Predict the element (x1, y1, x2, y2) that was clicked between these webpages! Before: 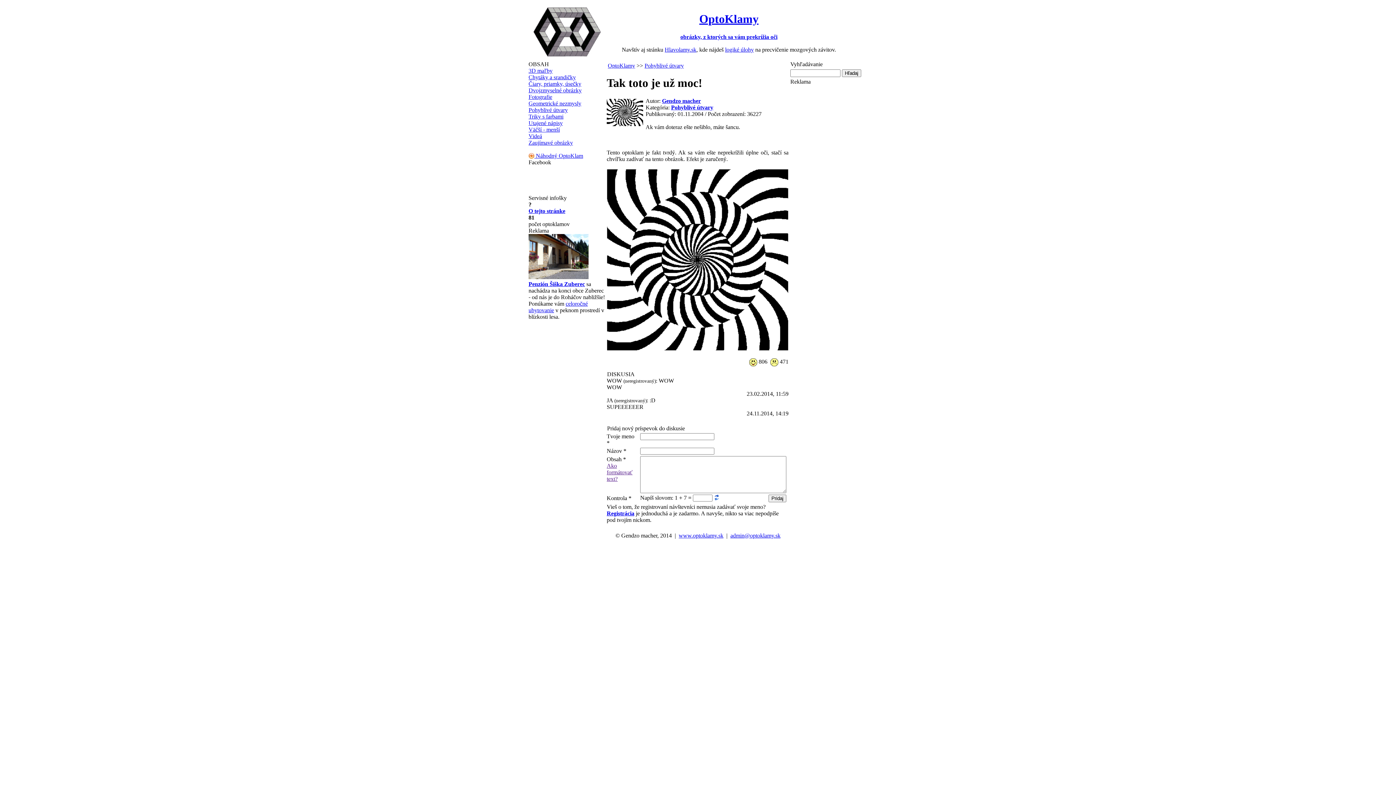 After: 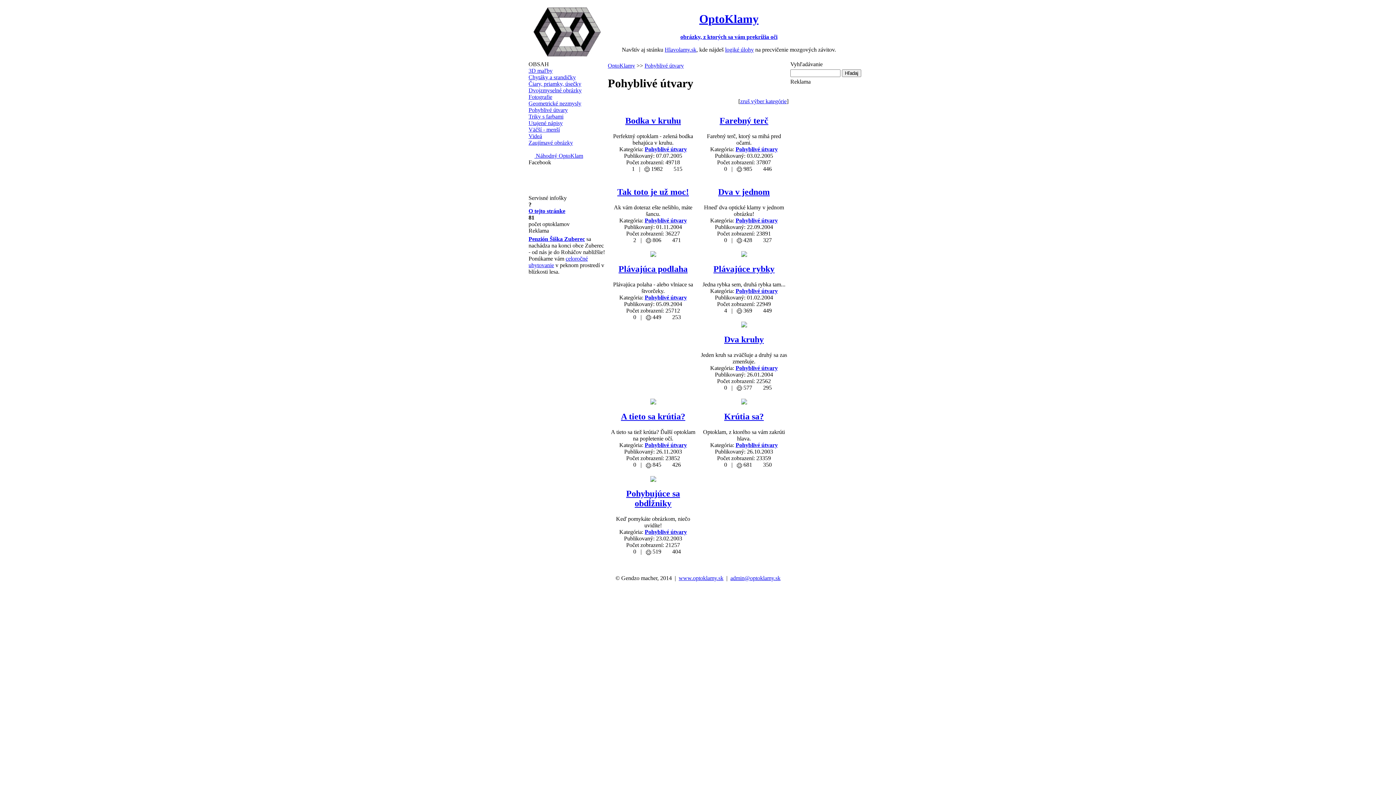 Action: bbox: (644, 62, 684, 68) label: Pohyblivé útvary